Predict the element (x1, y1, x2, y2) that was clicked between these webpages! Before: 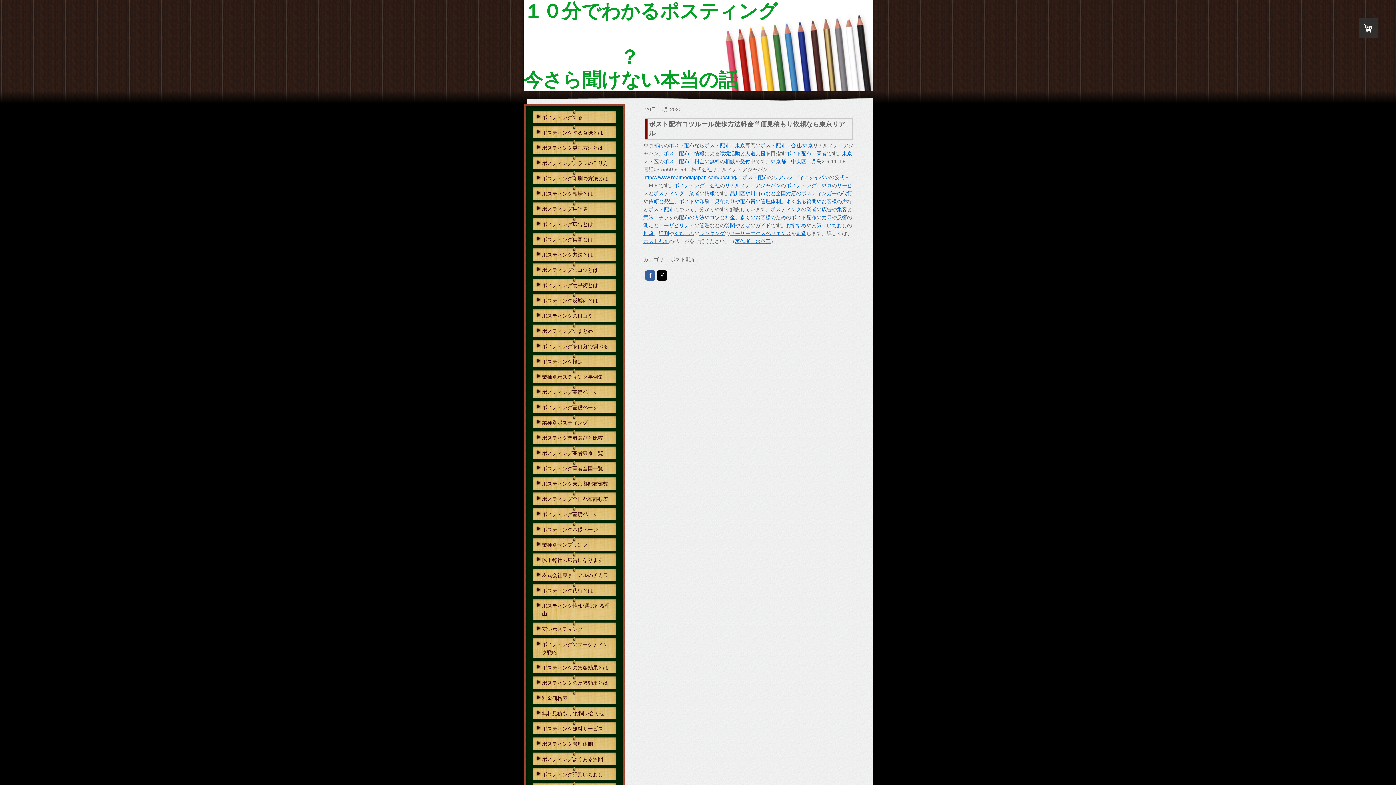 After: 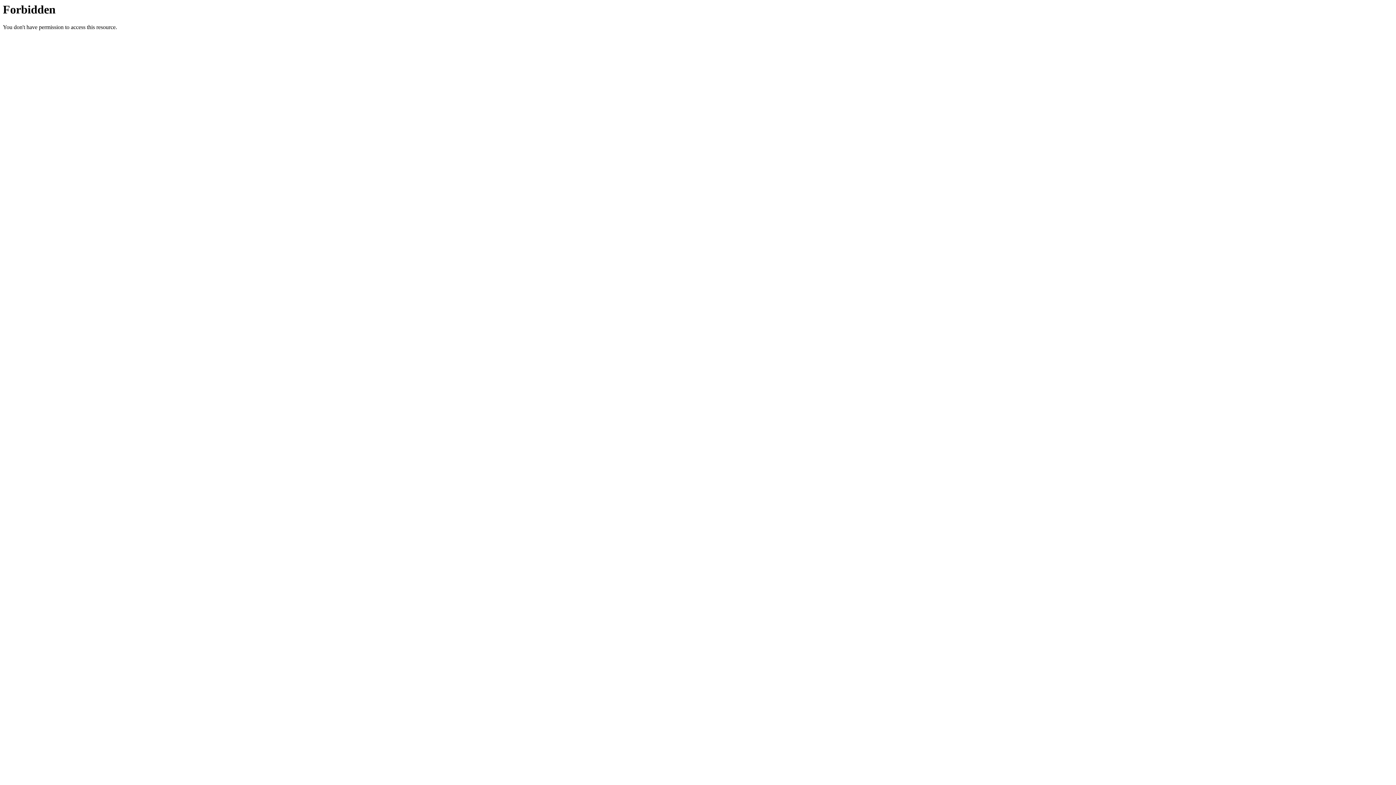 Action: label: コツ bbox: (709, 214, 720, 220)